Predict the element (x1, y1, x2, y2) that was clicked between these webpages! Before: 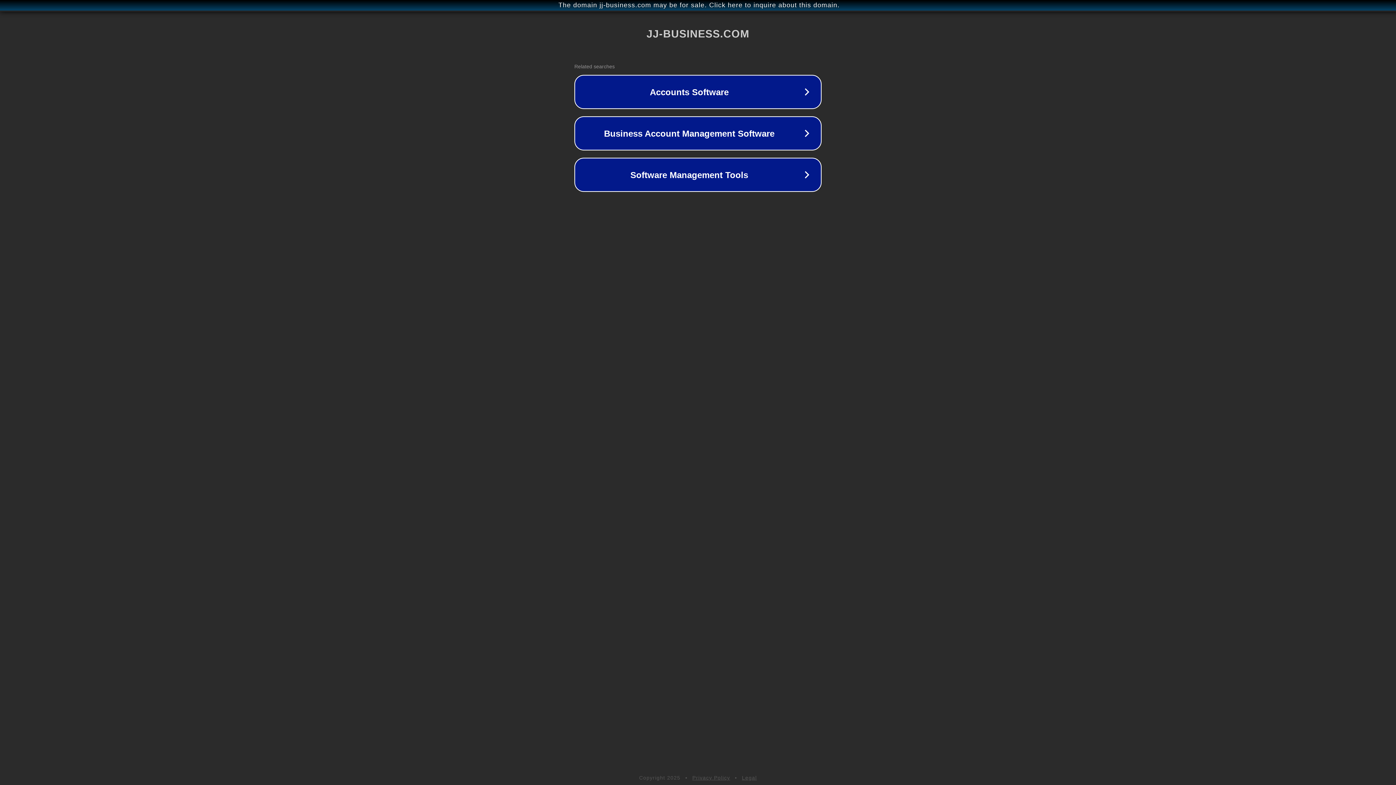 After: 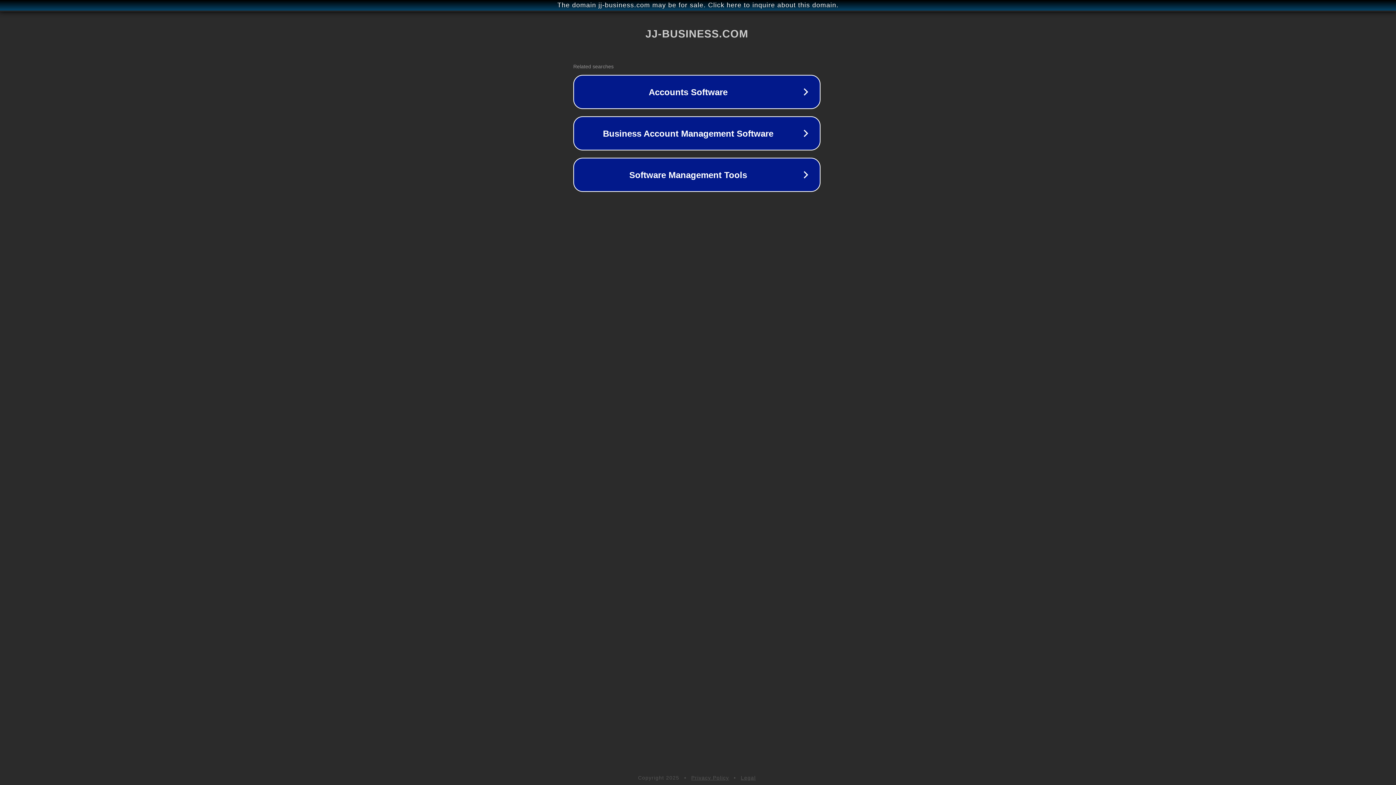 Action: label: The domain jj-business.com may be for sale. Click here to inquire about this domain. bbox: (1, 1, 1397, 9)